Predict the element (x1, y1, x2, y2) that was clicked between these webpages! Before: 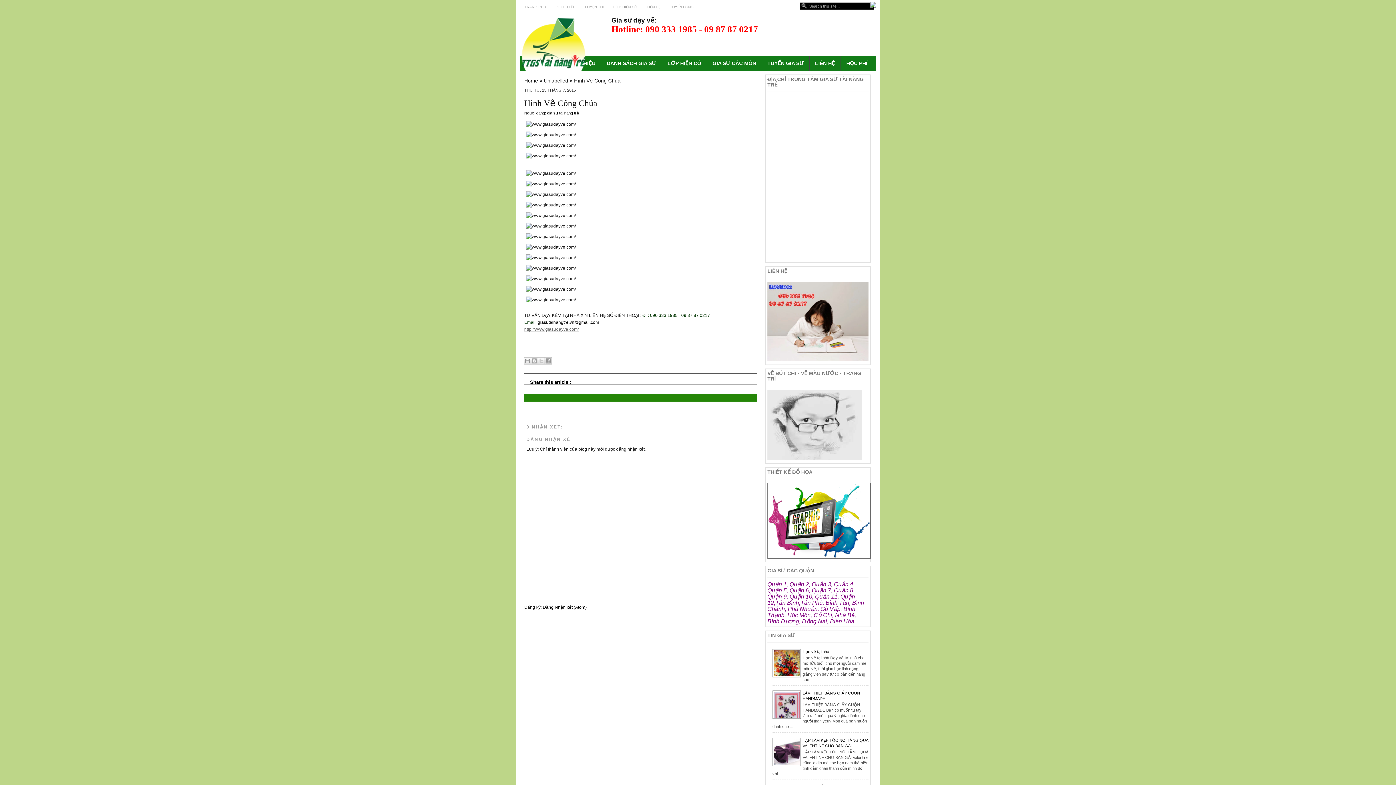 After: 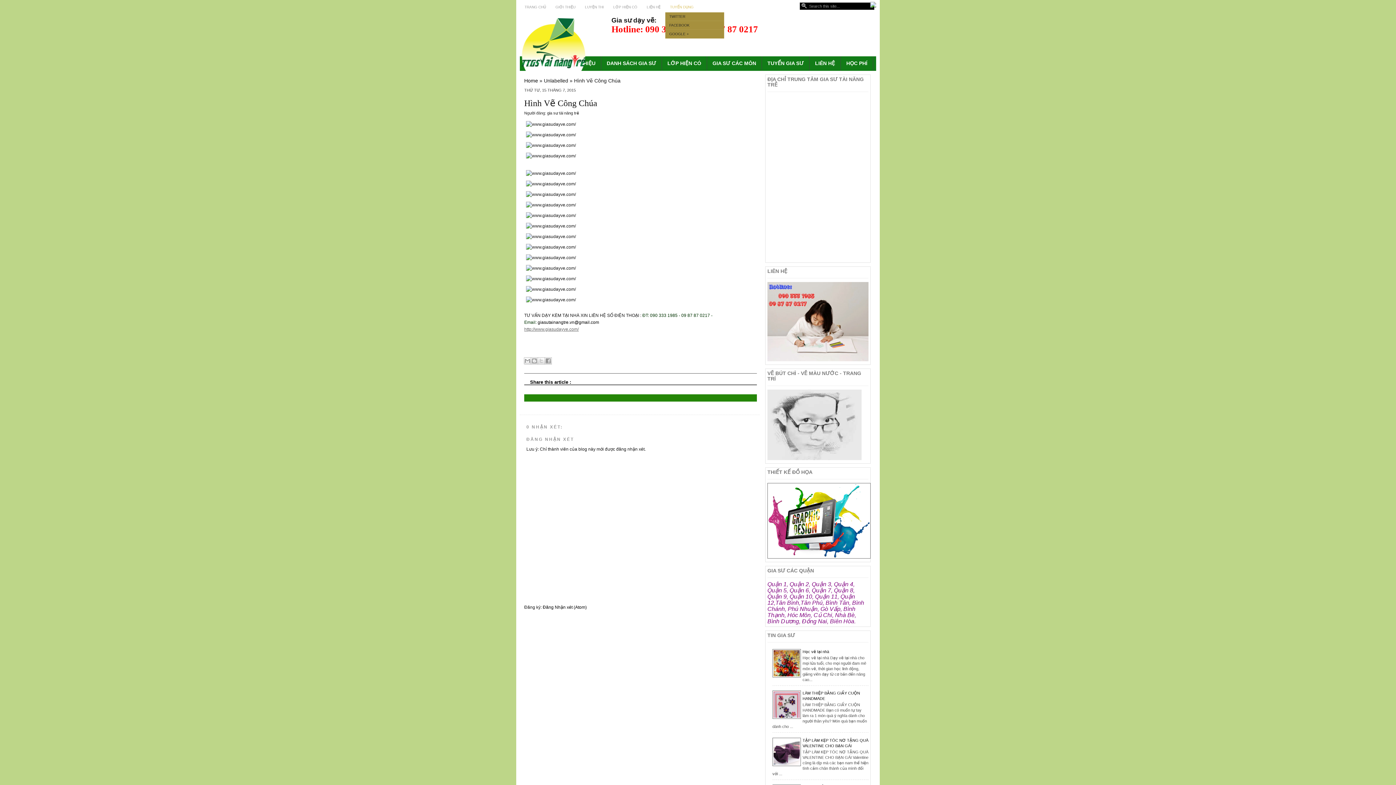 Action: bbox: (665, 1, 698, 12) label: TUYỂN DỤNG